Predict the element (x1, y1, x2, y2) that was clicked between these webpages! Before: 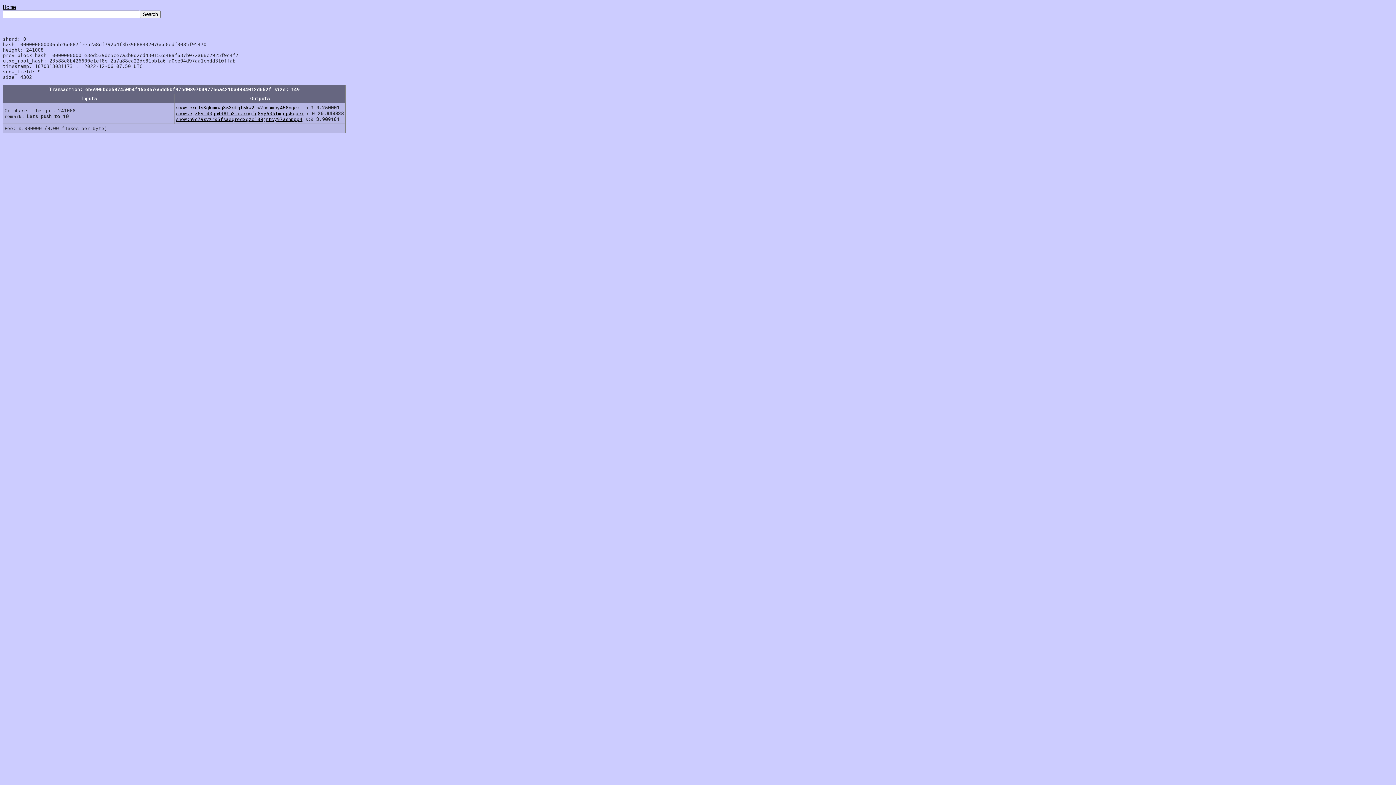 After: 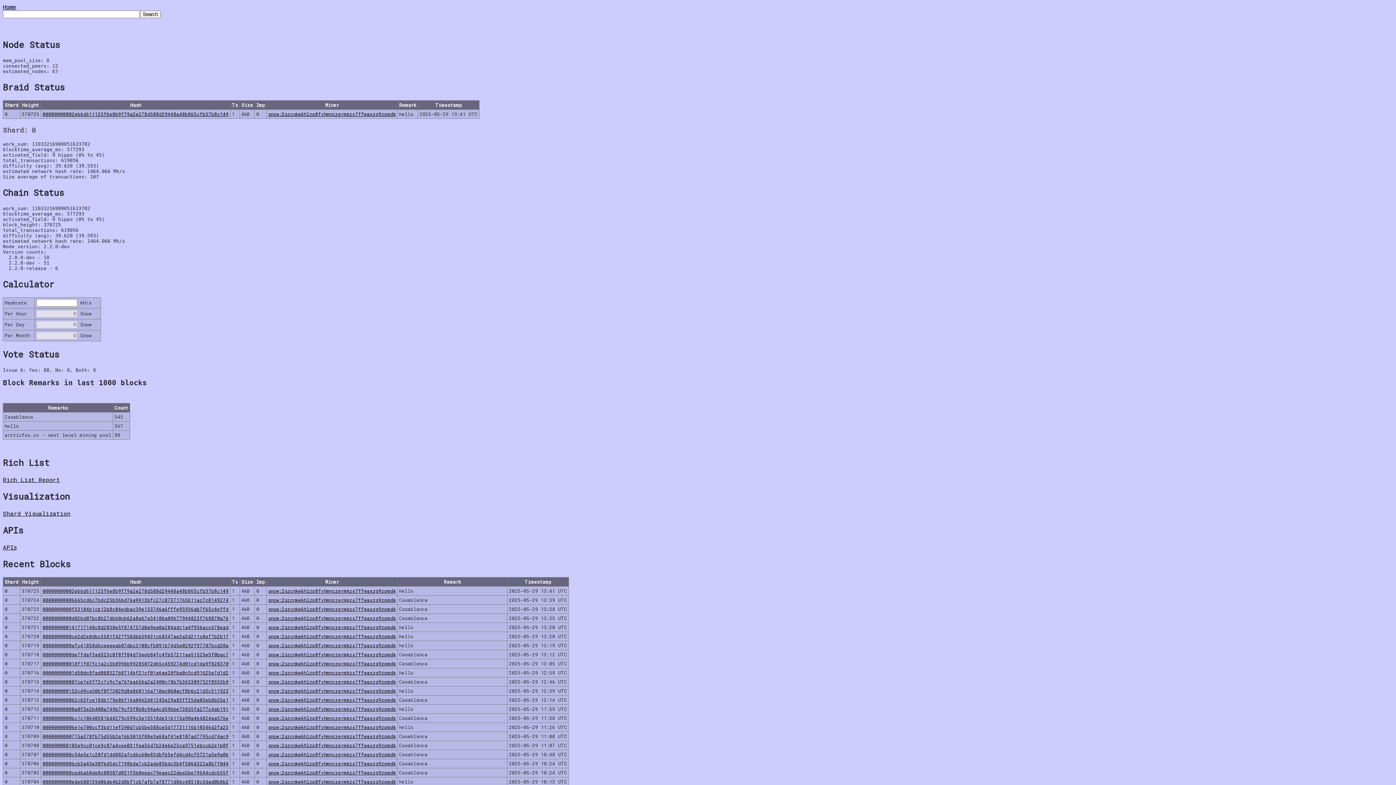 Action: label: Home bbox: (2, 2, 16, 10)